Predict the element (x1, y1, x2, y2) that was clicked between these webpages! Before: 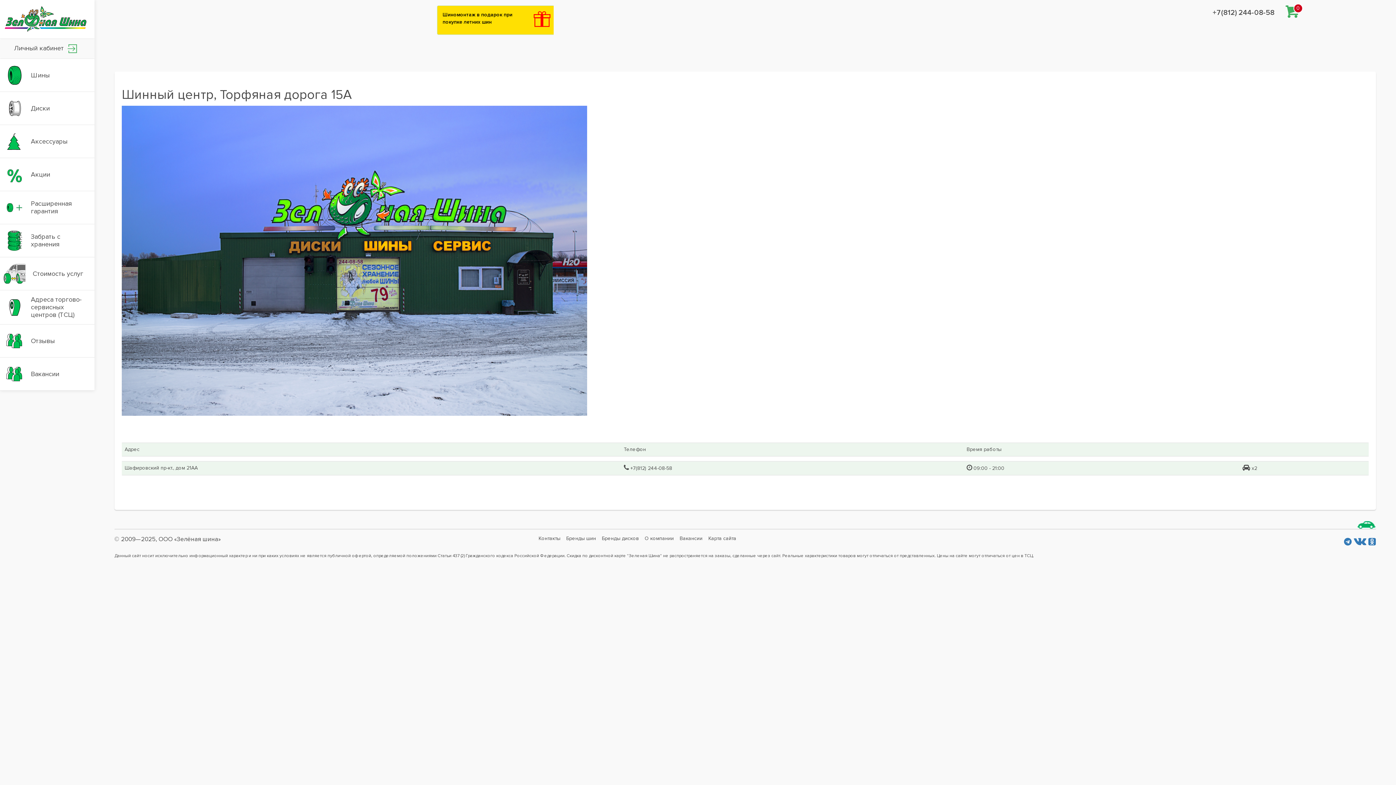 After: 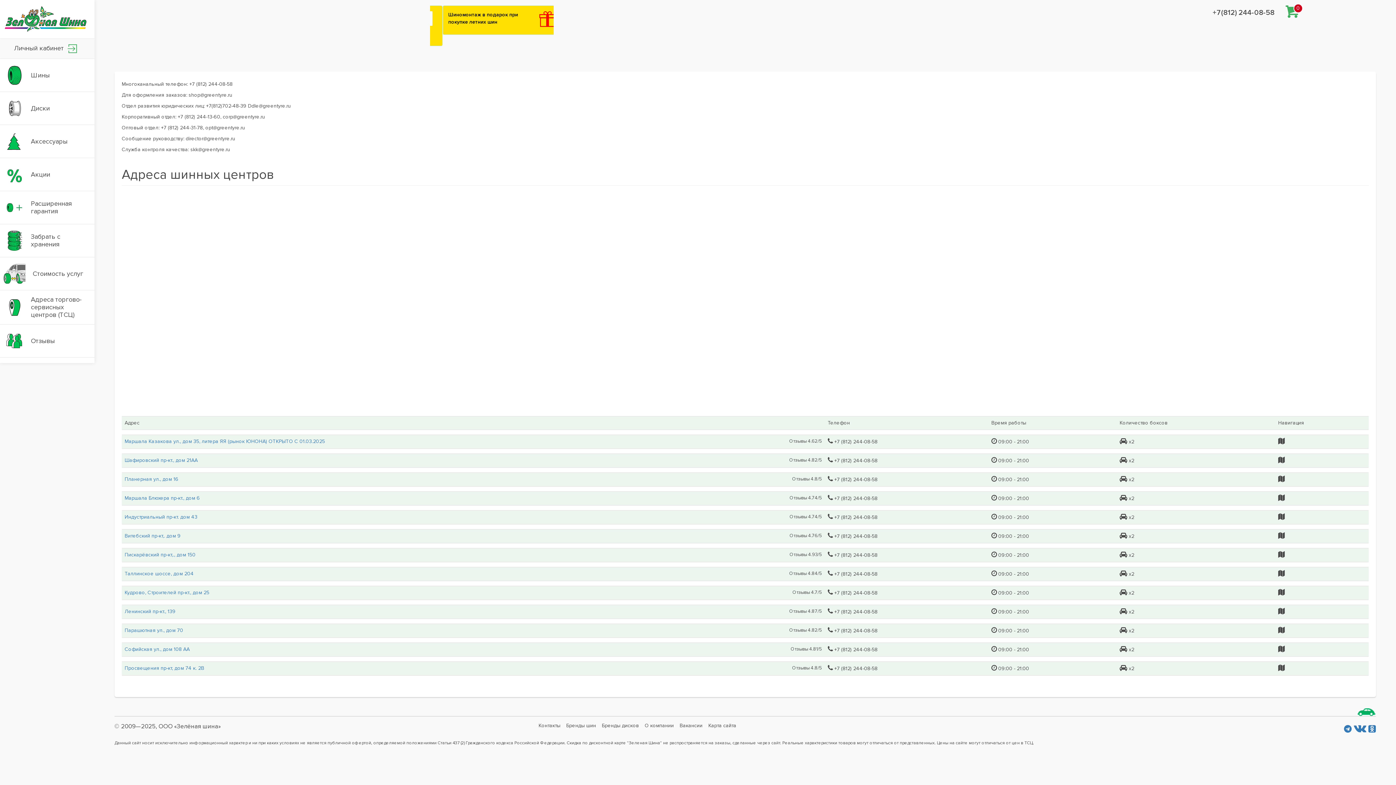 Action: bbox: (538, 535, 566, 541) label: Контакты